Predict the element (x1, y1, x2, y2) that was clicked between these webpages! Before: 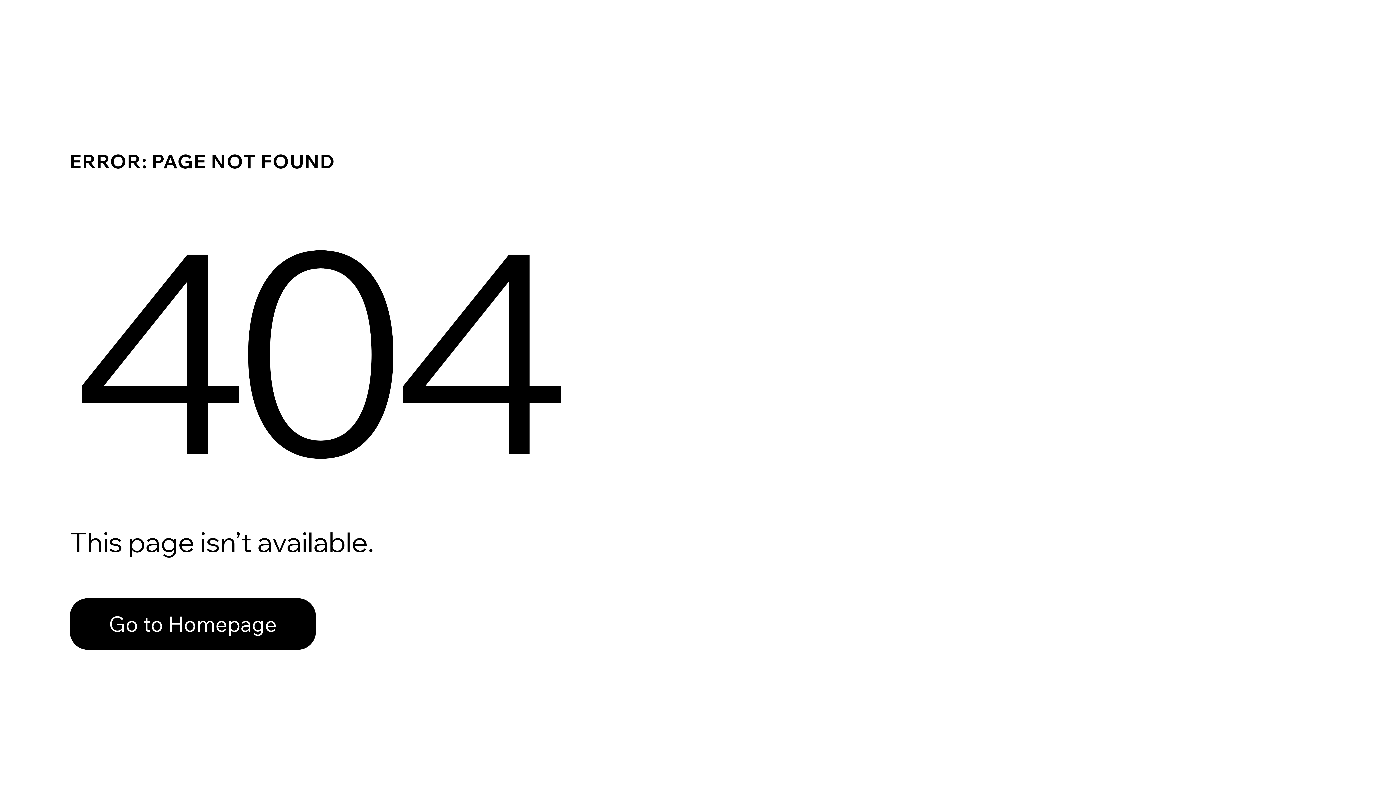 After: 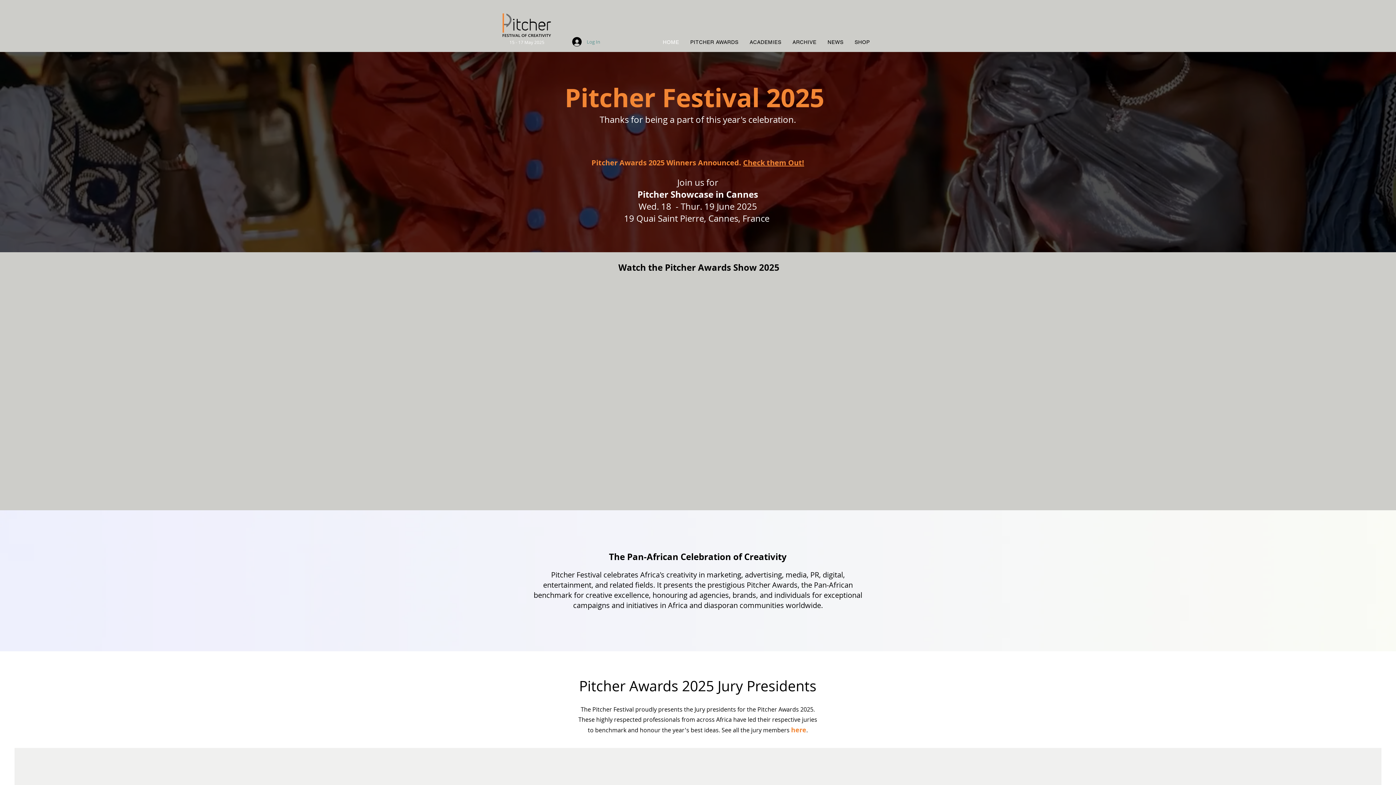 Action: label: Go to Homepage bbox: (69, 598, 316, 650)